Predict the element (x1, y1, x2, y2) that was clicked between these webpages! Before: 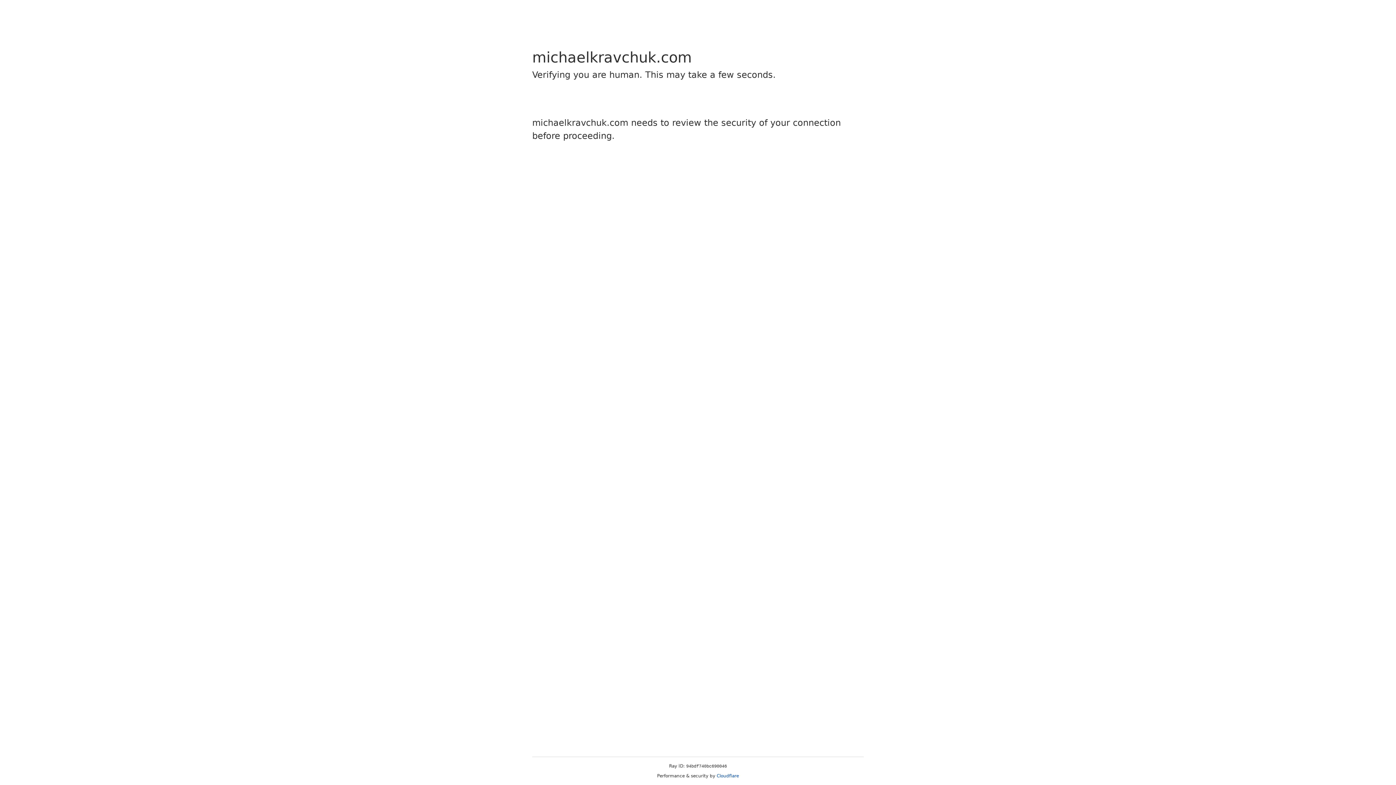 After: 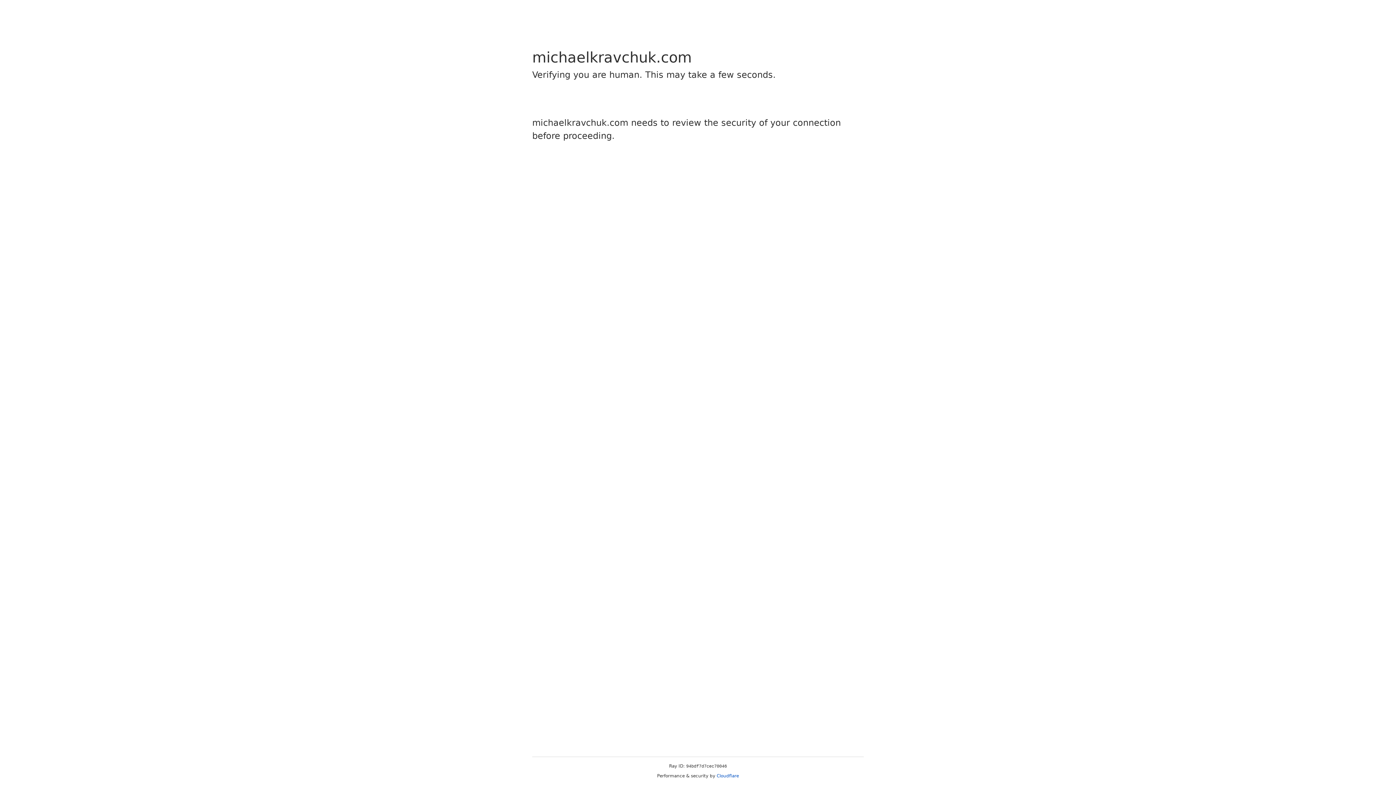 Action: bbox: (716, 773, 739, 778) label: Cloudflare